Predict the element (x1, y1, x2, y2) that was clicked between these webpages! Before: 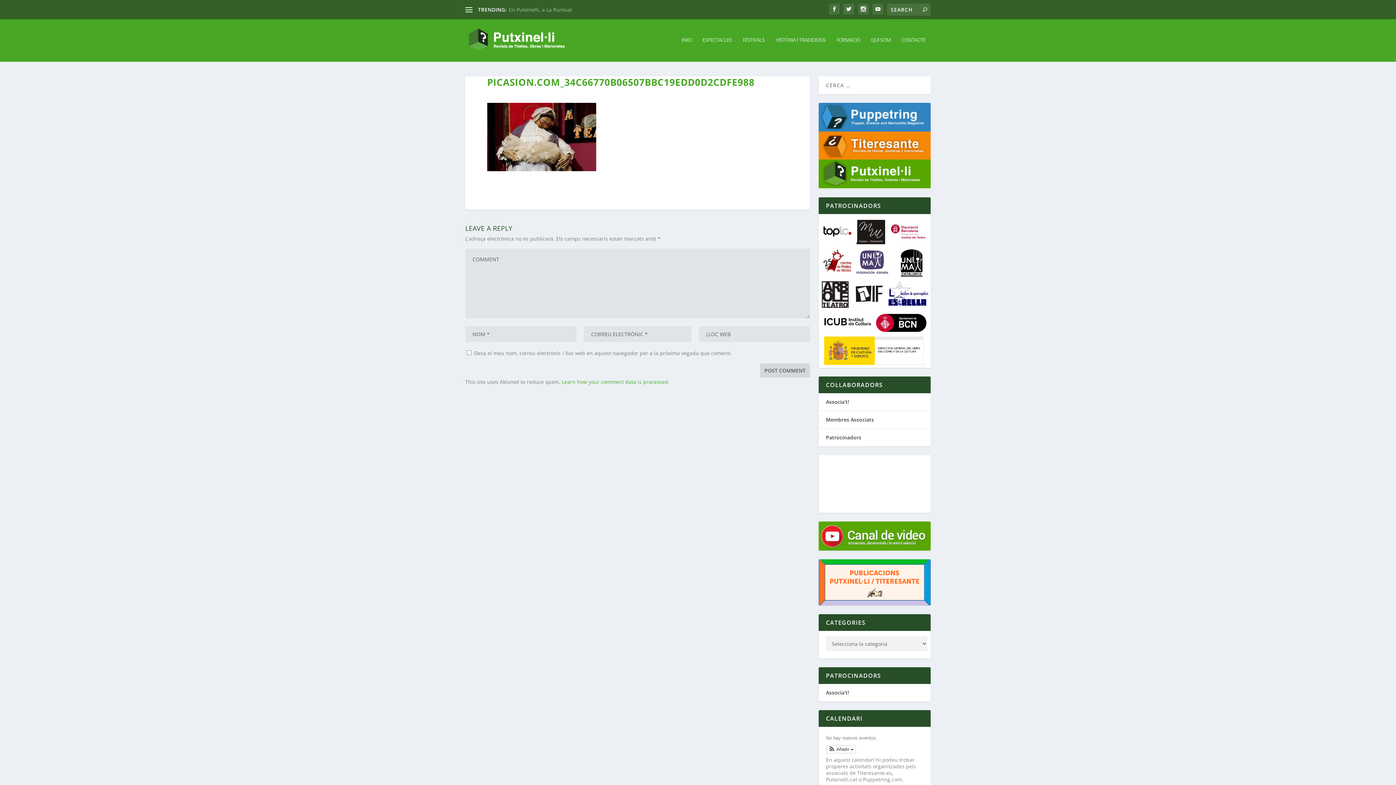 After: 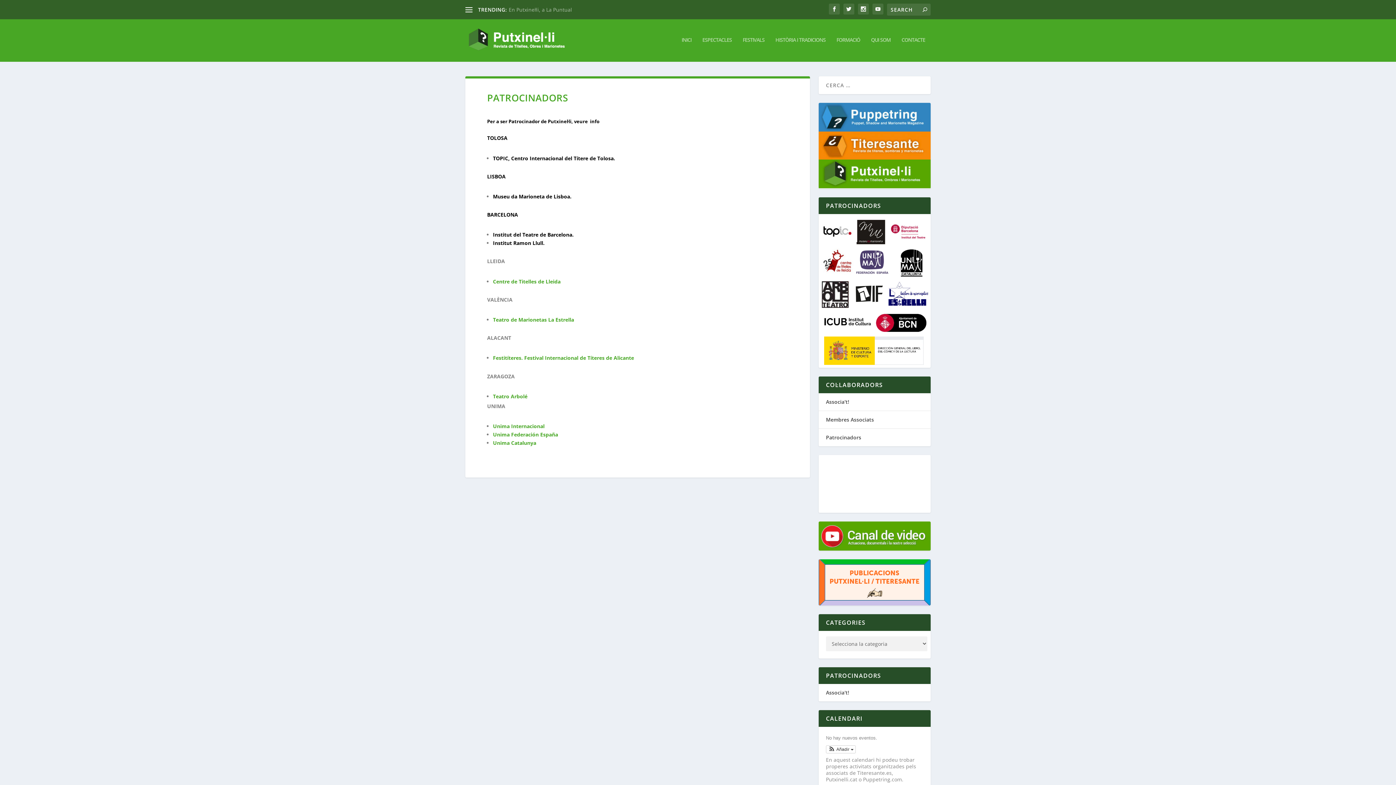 Action: label: Patrocinadors bbox: (826, 434, 861, 441)